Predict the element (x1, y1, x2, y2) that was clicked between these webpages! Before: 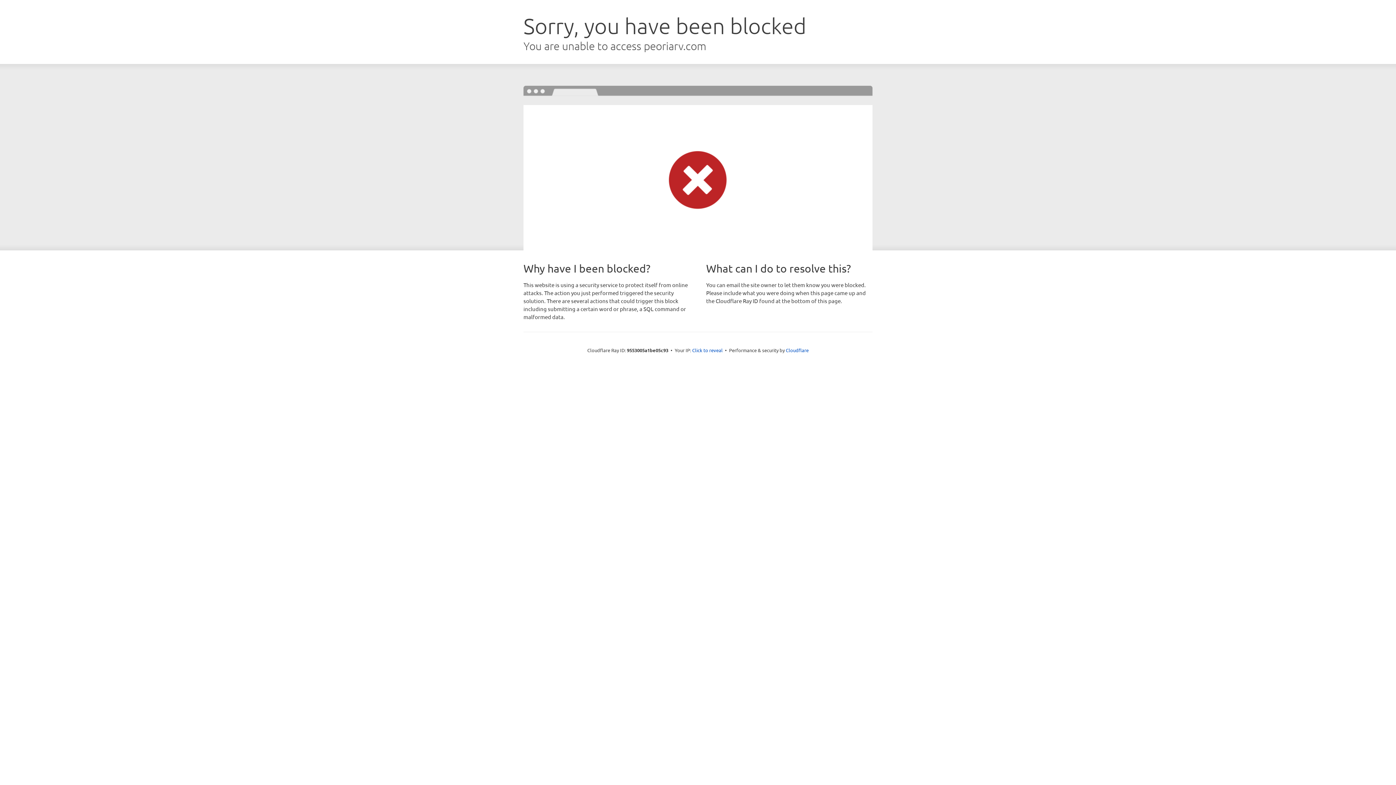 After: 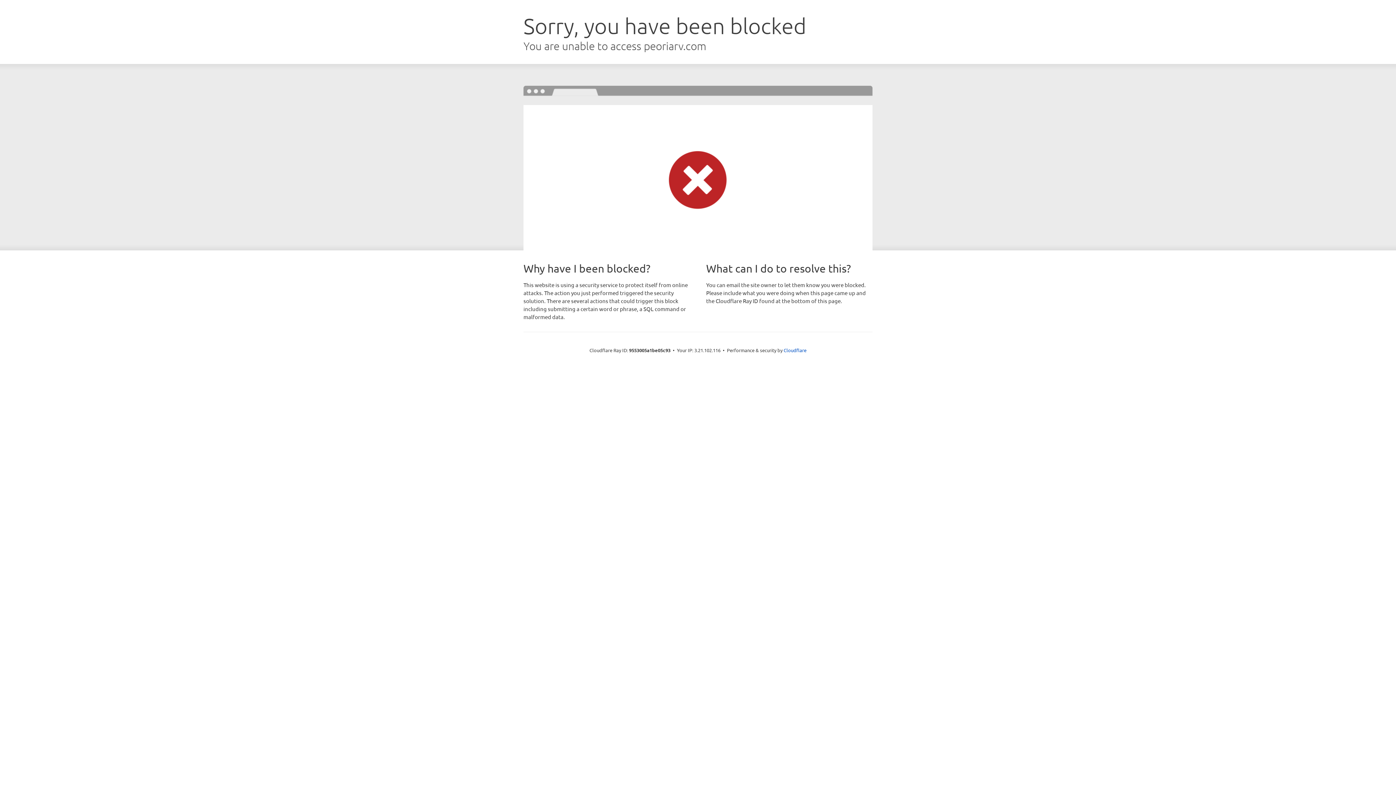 Action: bbox: (692, 346, 722, 353) label: Click to reveal